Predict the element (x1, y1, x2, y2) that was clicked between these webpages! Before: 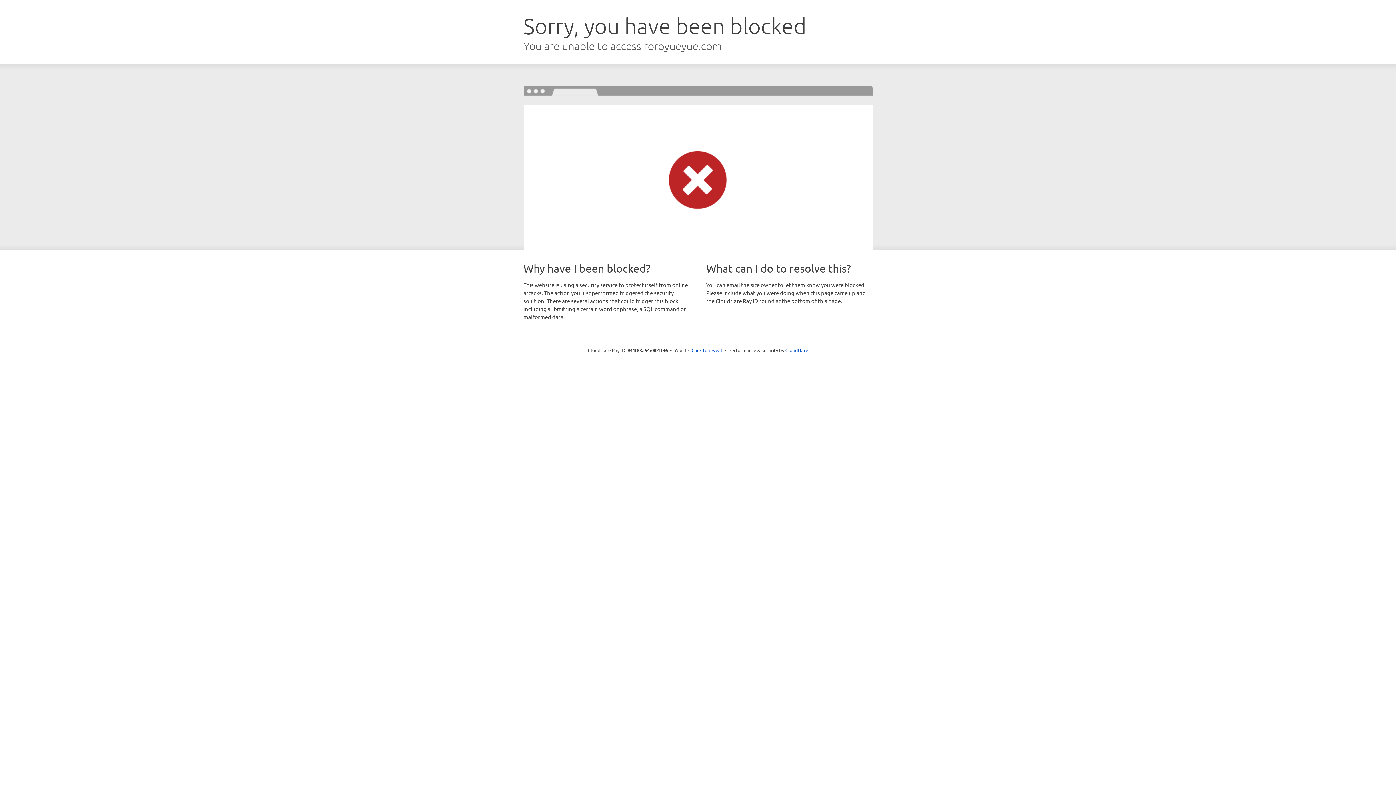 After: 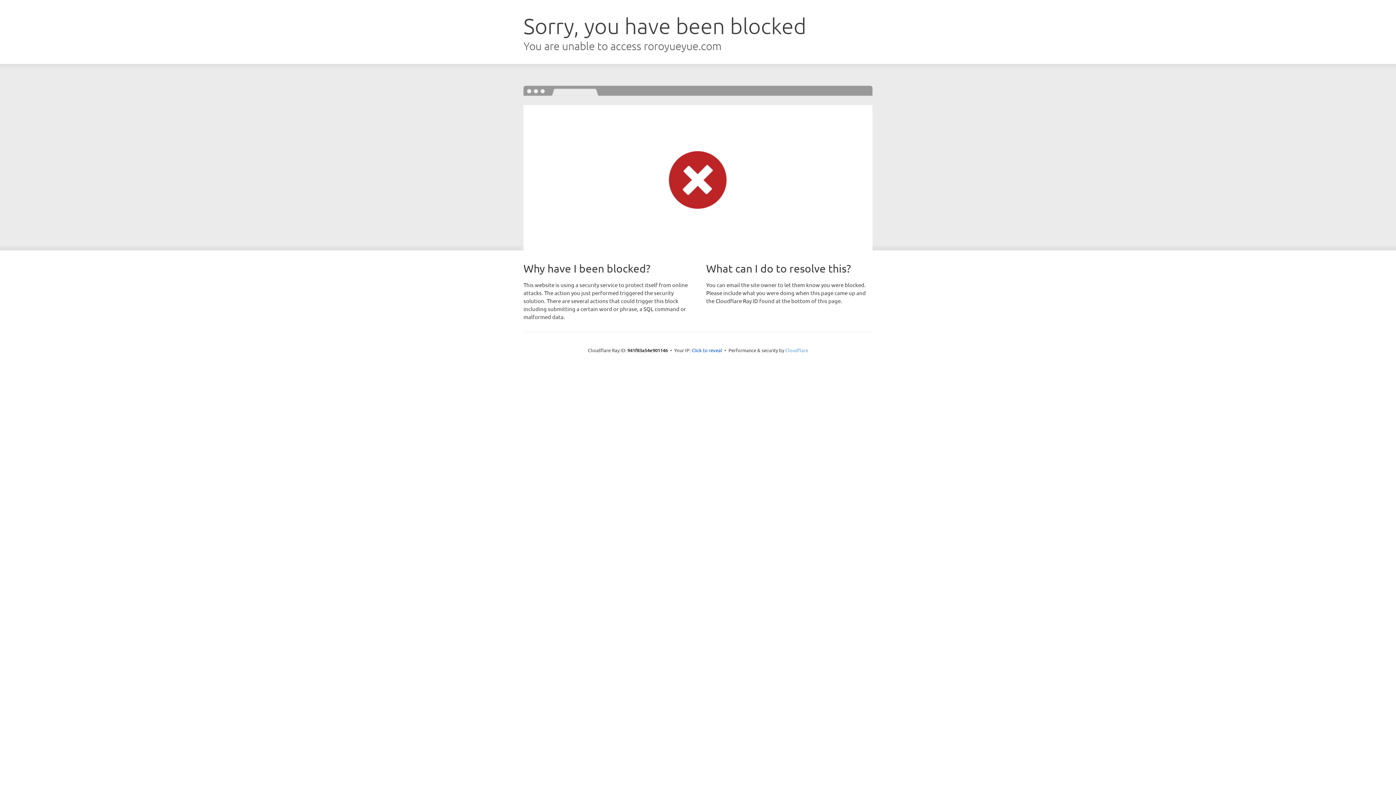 Action: bbox: (785, 347, 808, 353) label: Cloudflare